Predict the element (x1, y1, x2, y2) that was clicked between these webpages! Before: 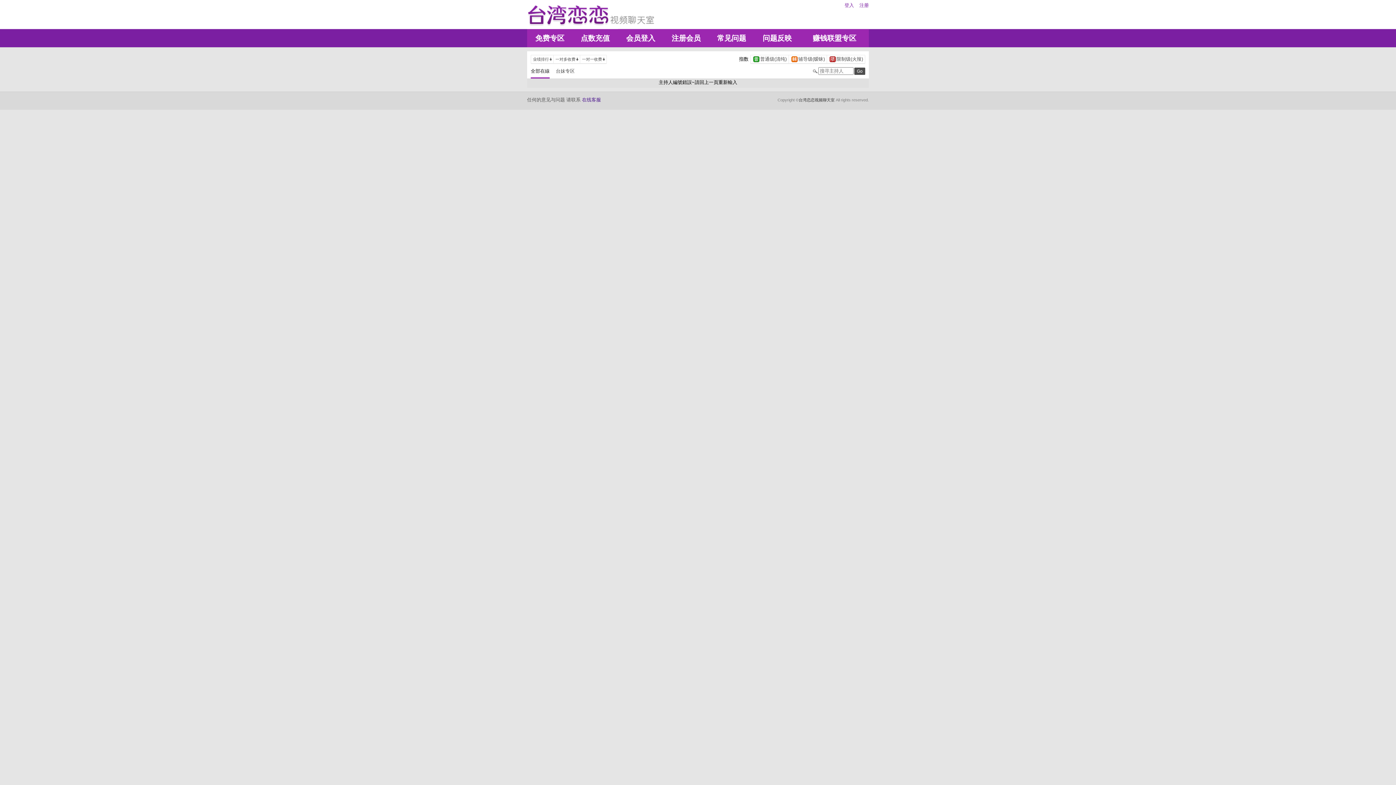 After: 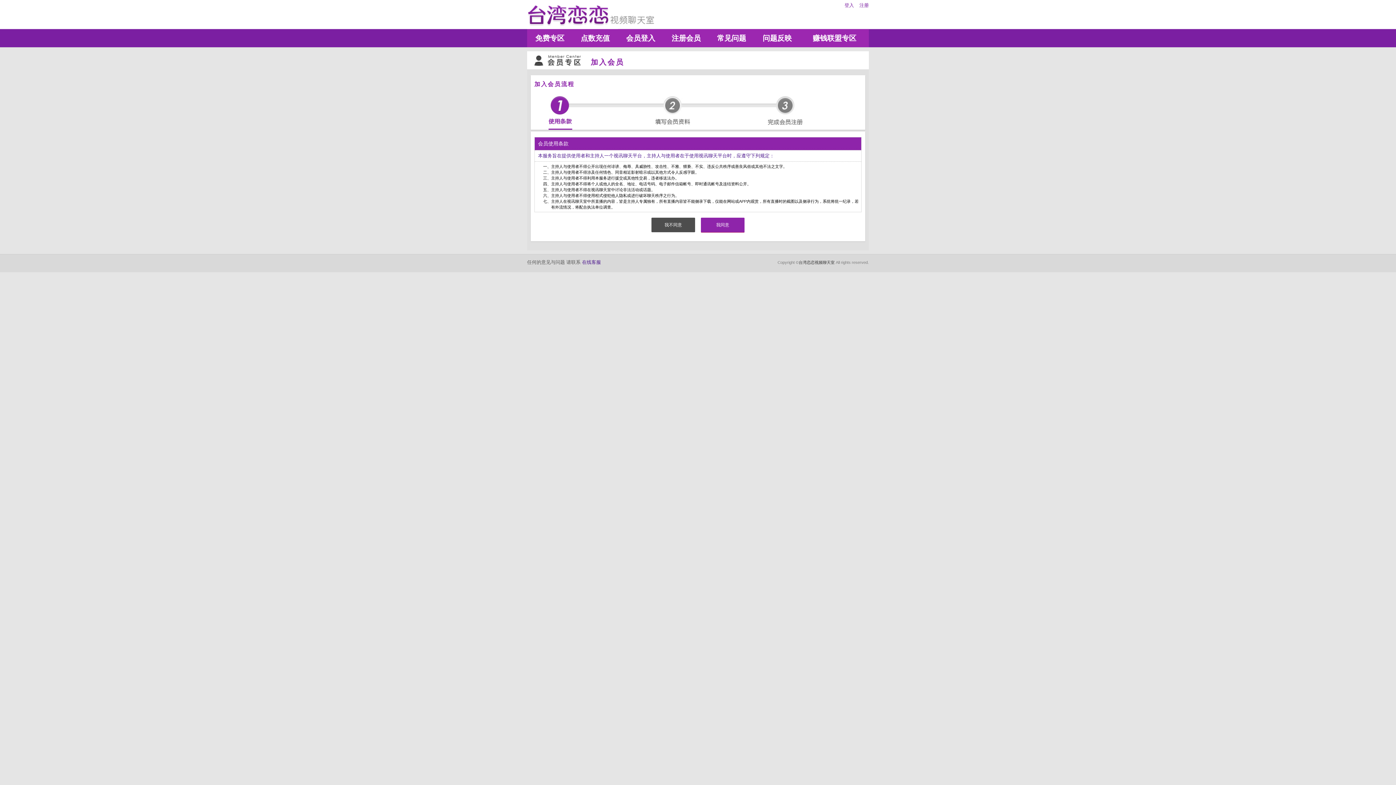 Action: label: 注册会员 bbox: (663, 29, 709, 47)